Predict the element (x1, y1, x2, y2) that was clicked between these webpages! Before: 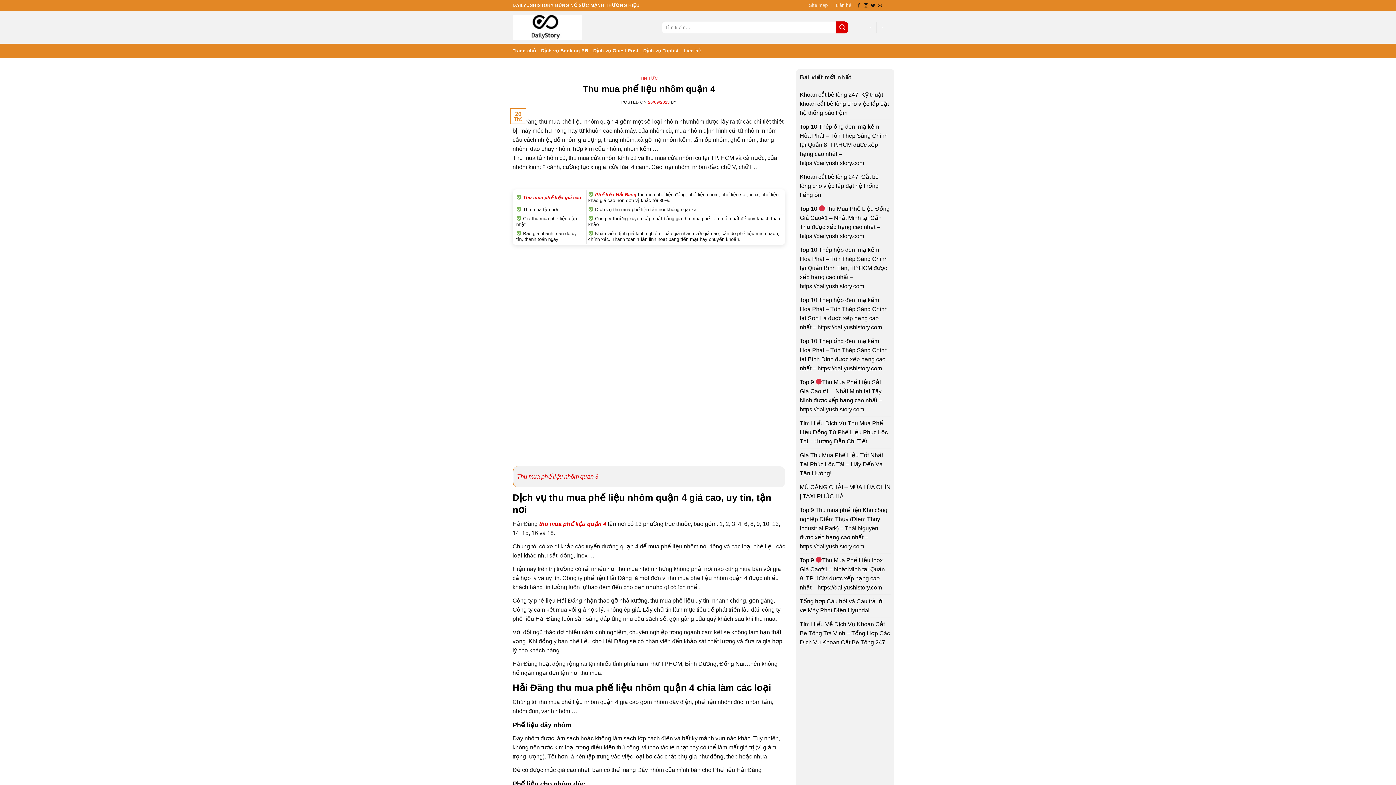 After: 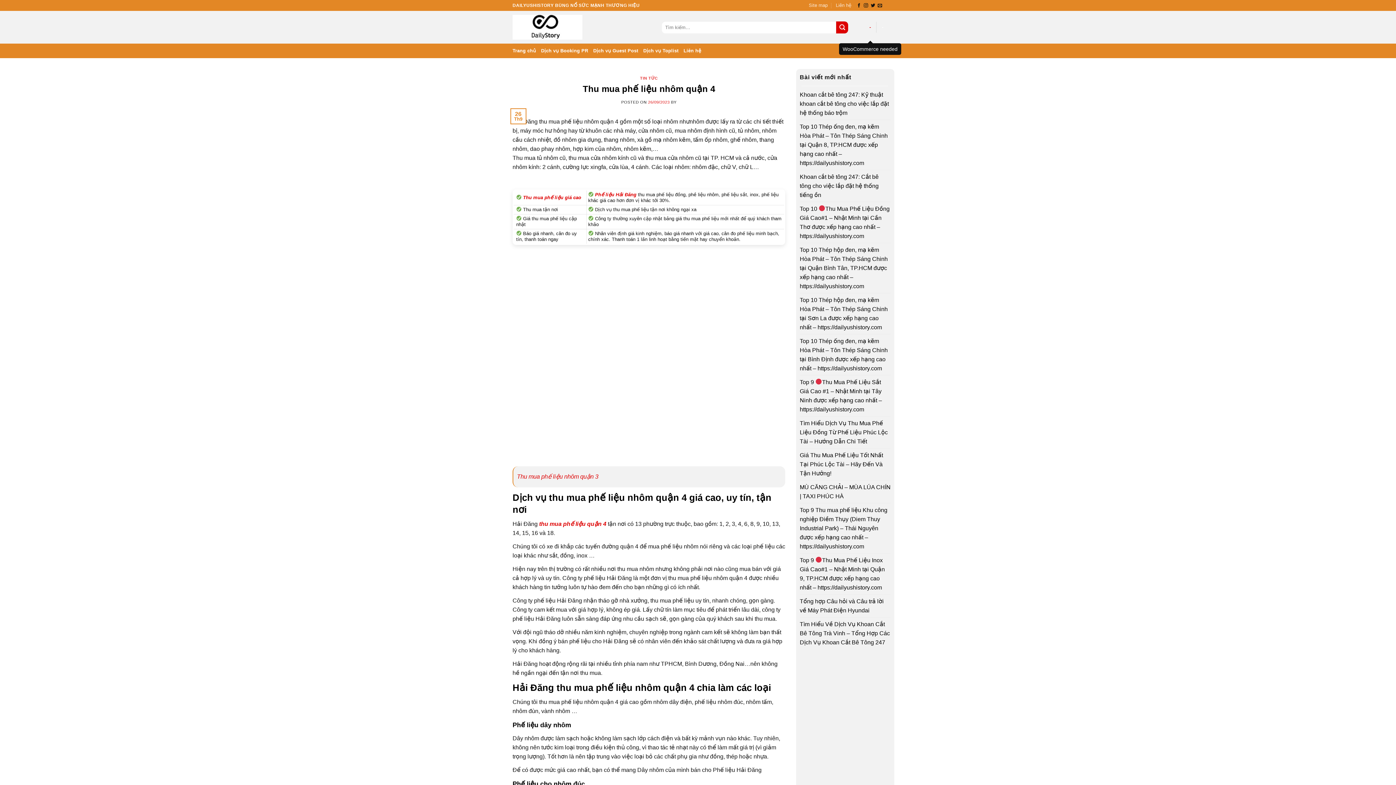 Action: label: - bbox: (869, 15, 871, 38)